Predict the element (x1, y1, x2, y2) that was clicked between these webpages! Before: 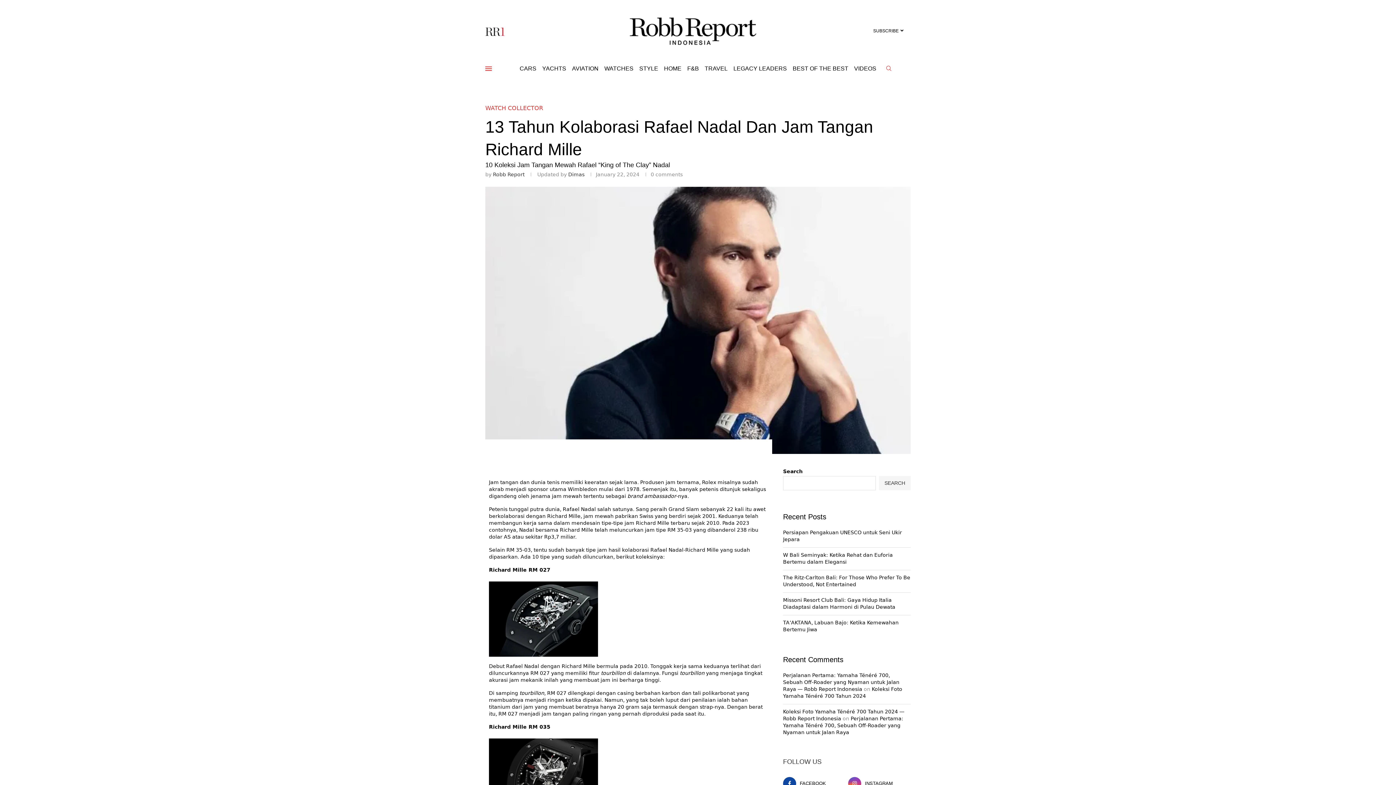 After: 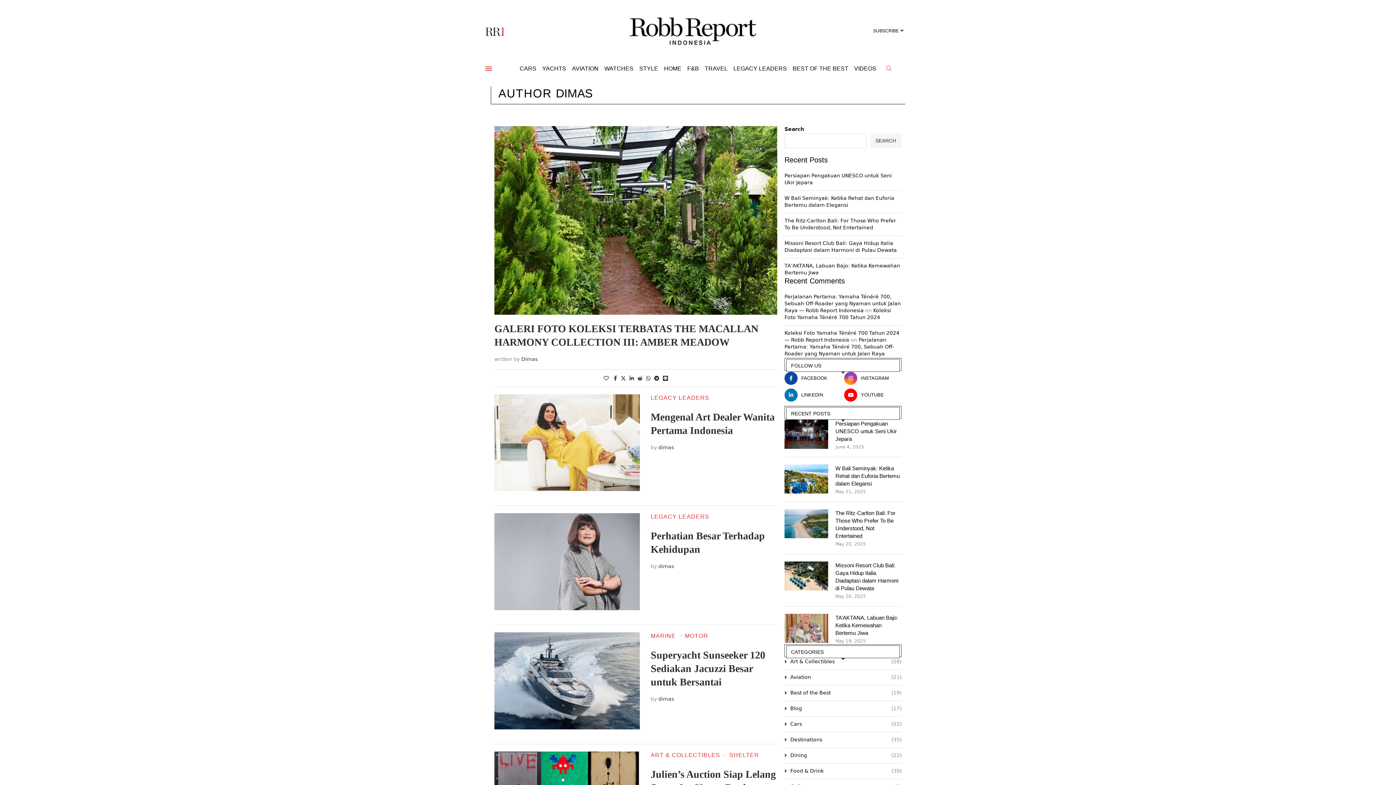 Action: label:  Dimas bbox: (566, 171, 584, 177)